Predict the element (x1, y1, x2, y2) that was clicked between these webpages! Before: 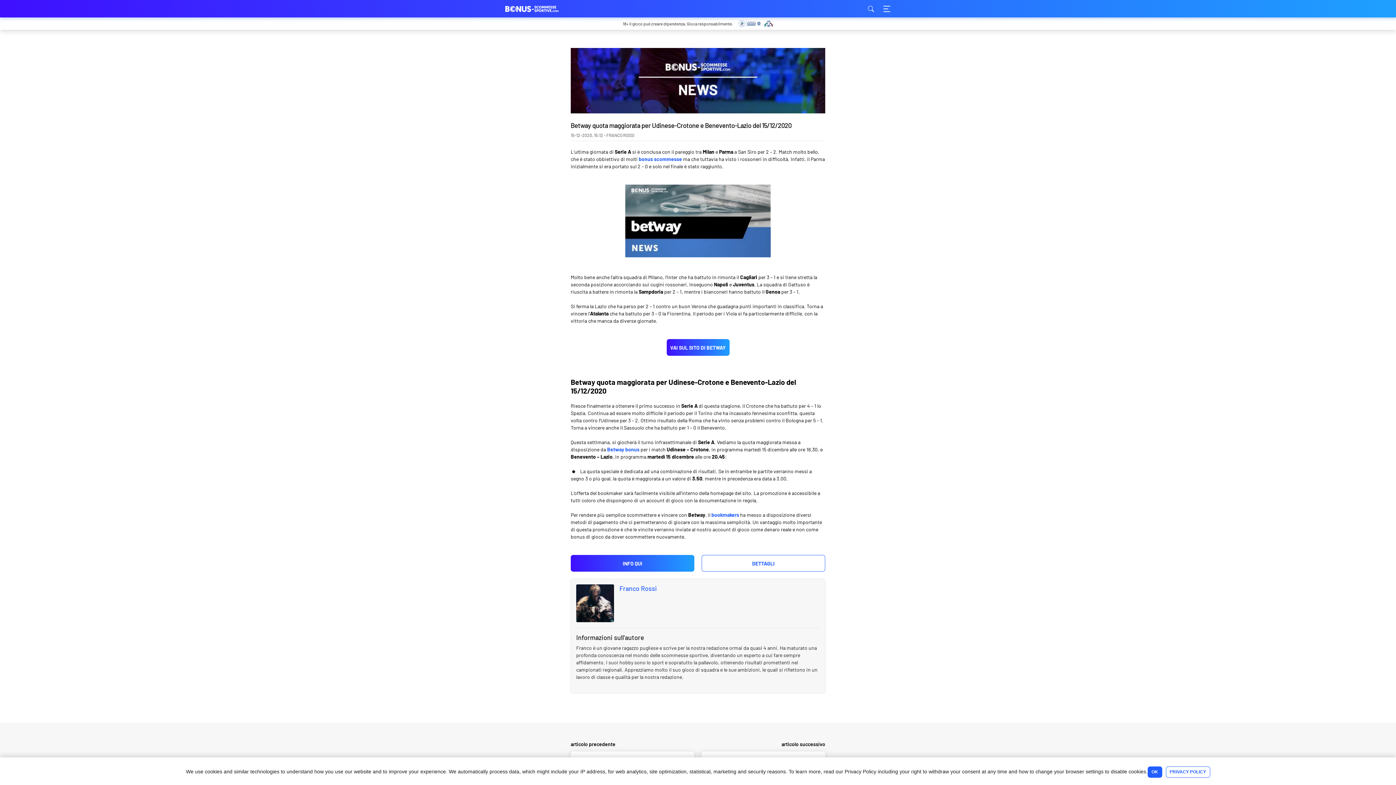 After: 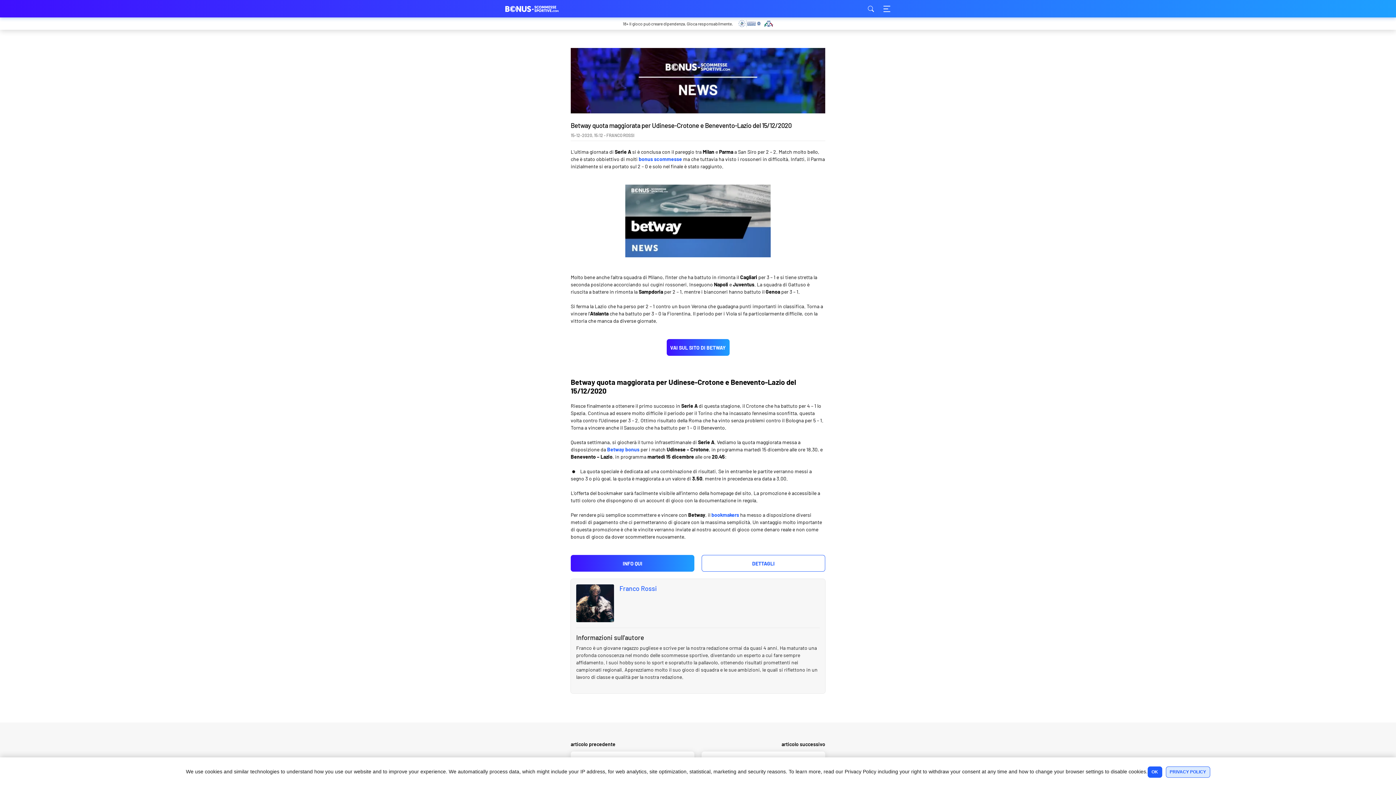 Action: label: Privacy Policy bbox: (1166, 766, 1210, 778)